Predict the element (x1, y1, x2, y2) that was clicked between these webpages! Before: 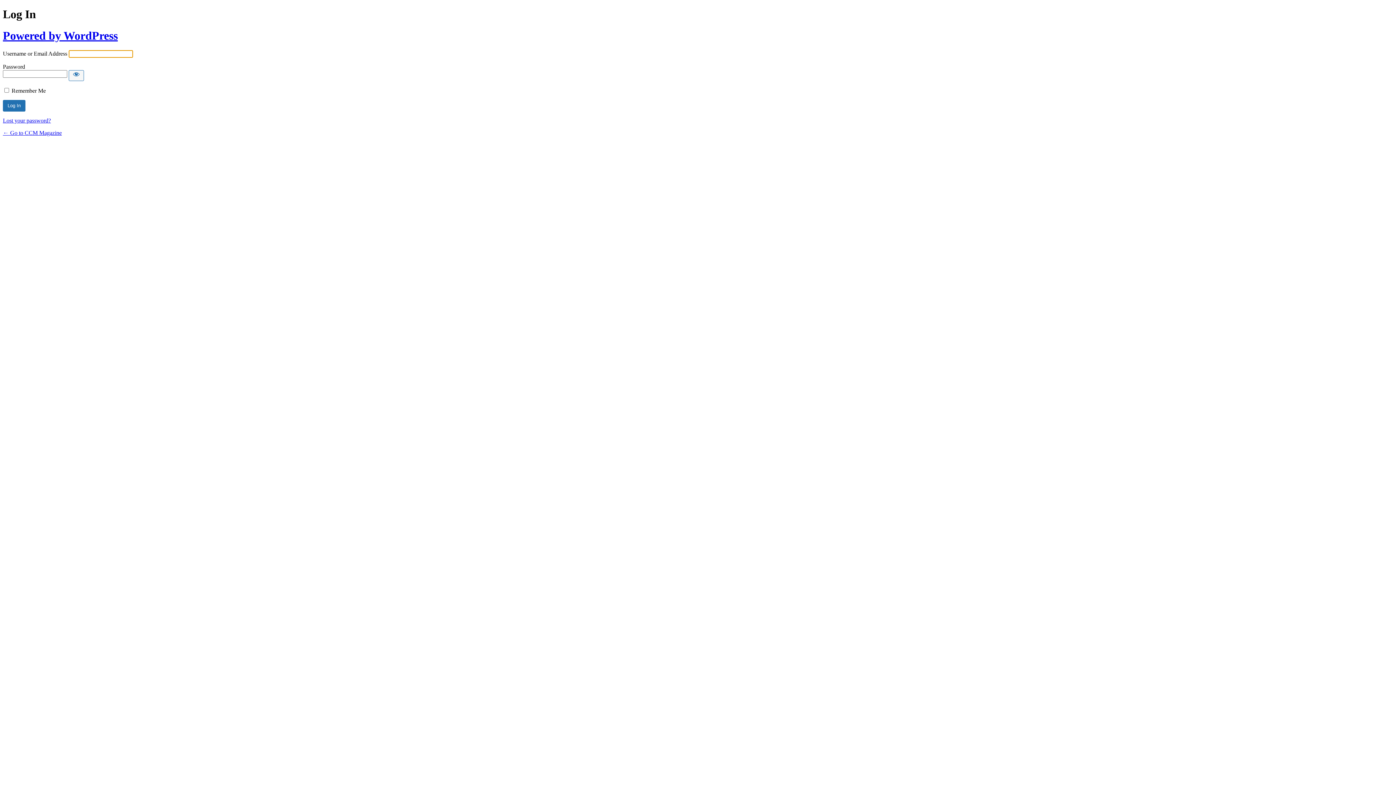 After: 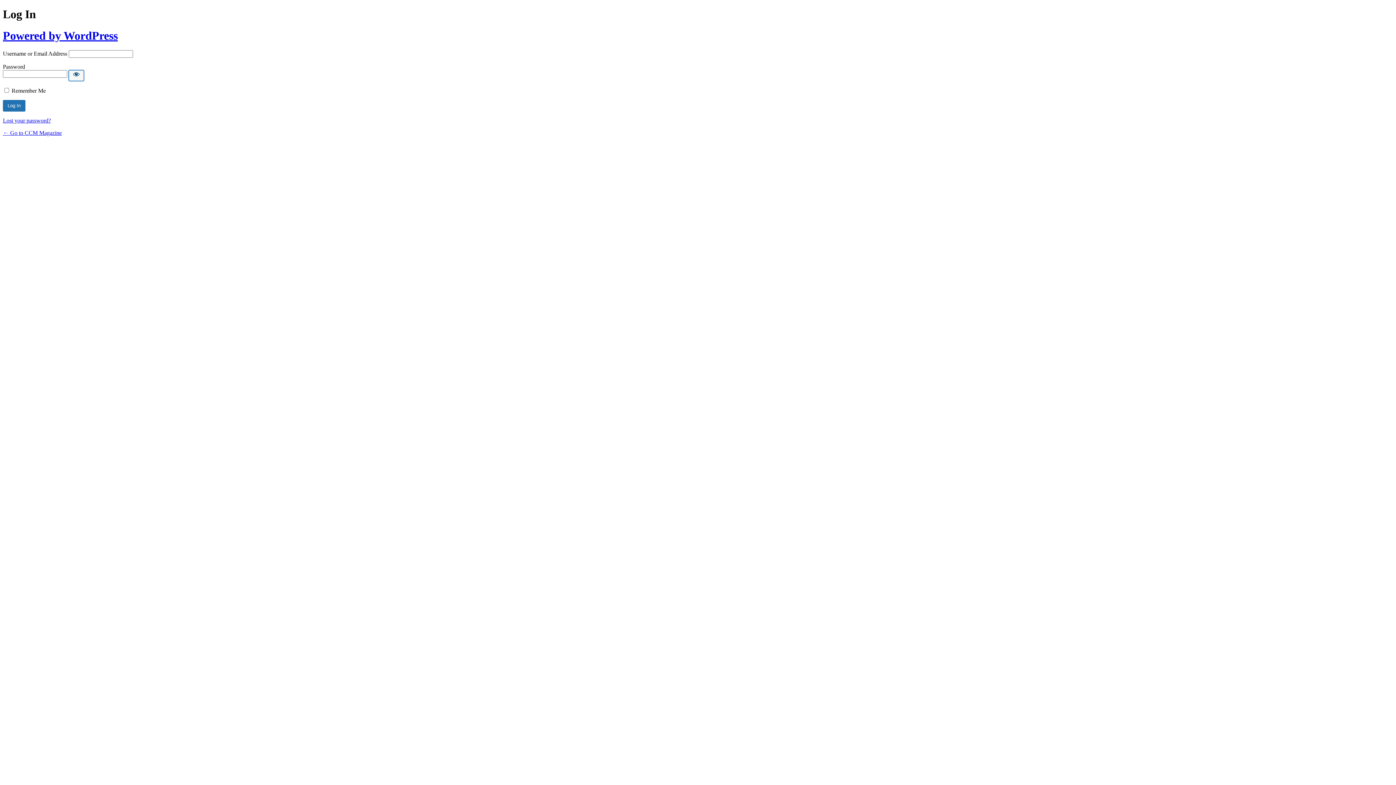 Action: label: Show password bbox: (68, 70, 84, 81)